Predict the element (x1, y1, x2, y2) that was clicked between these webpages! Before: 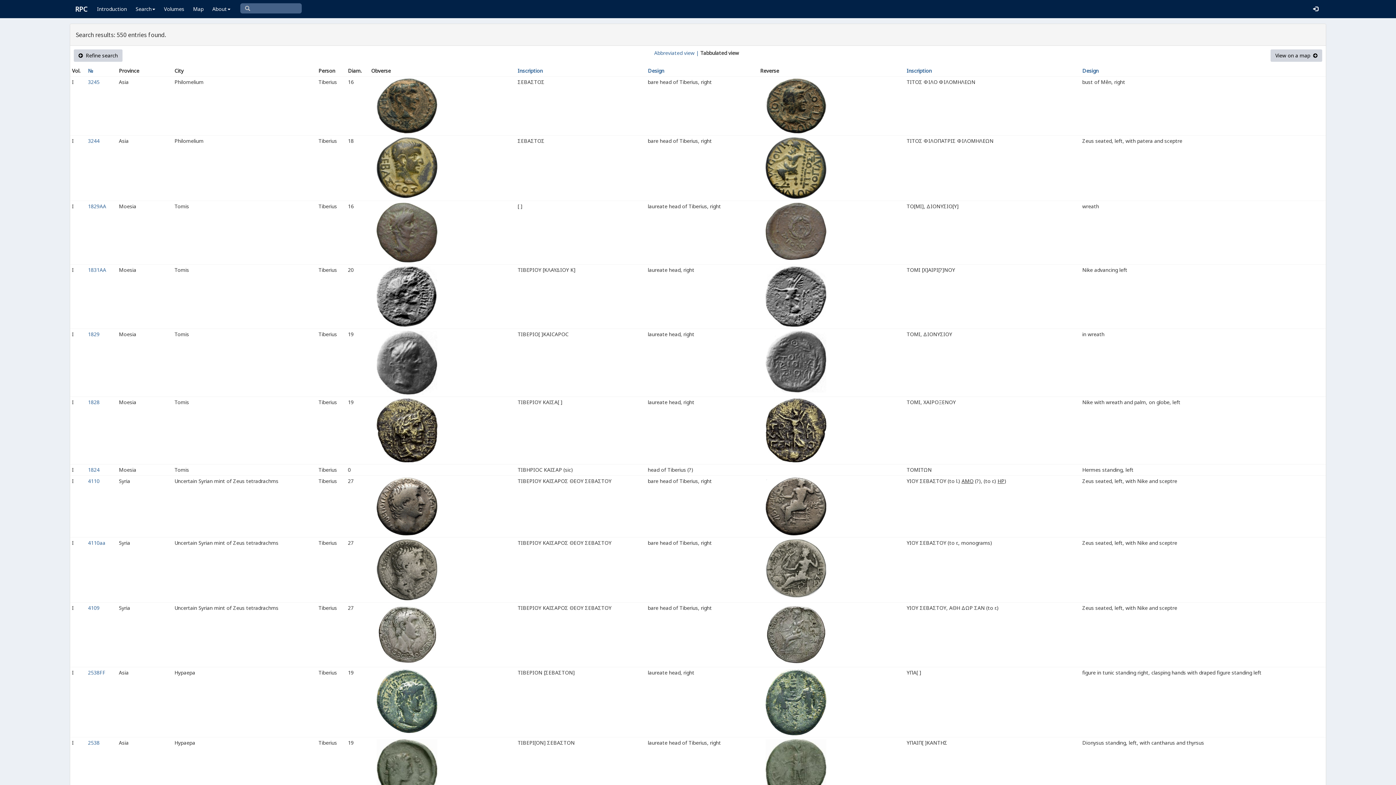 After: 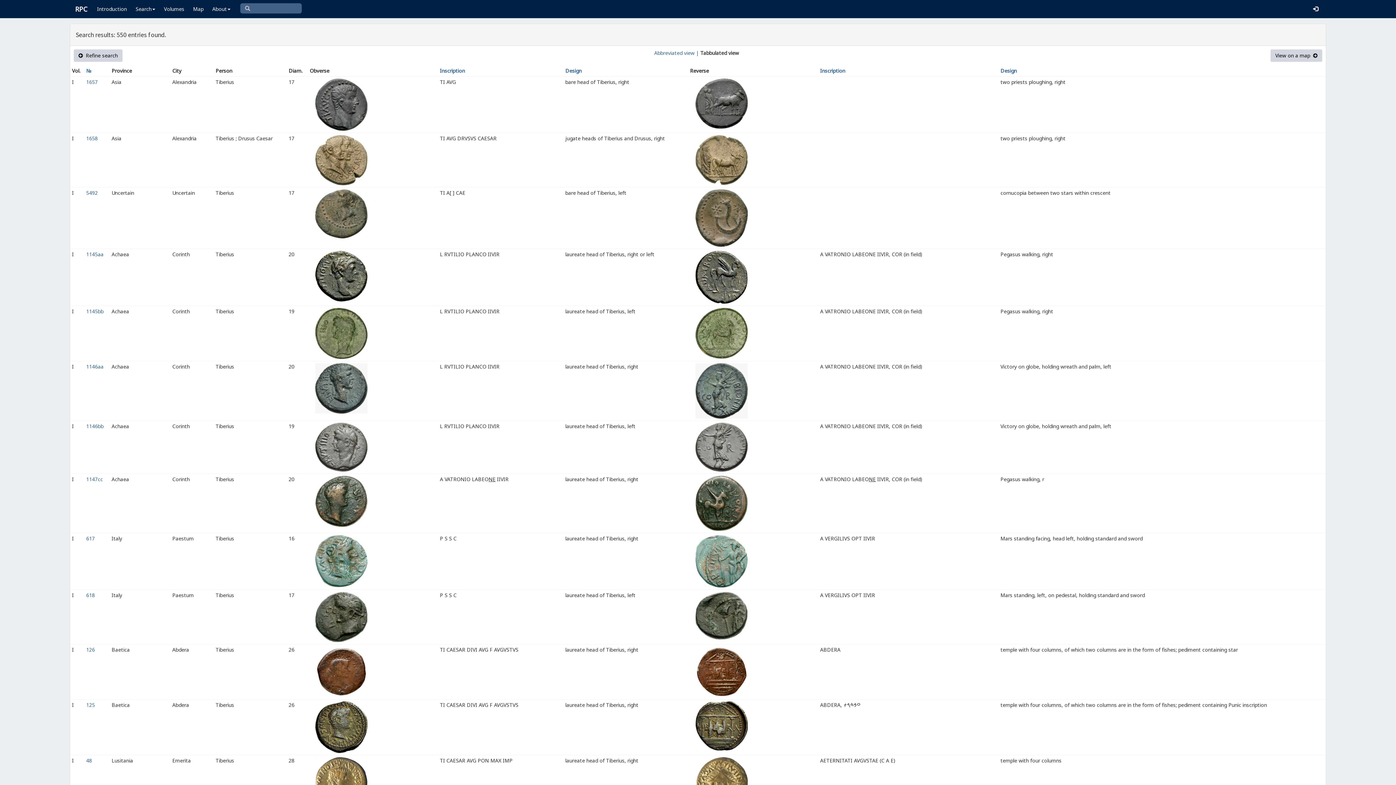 Action: bbox: (906, 67, 932, 74) label: Inscription